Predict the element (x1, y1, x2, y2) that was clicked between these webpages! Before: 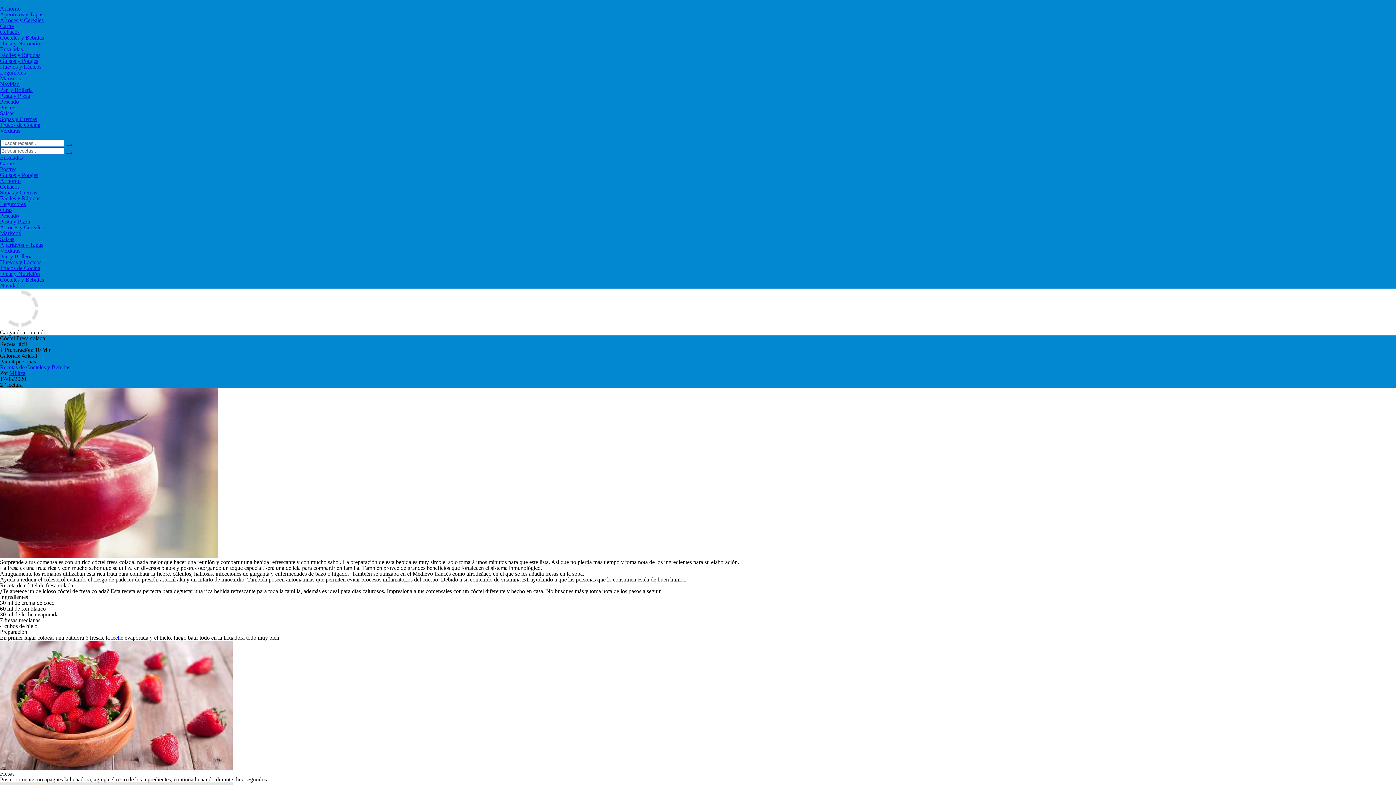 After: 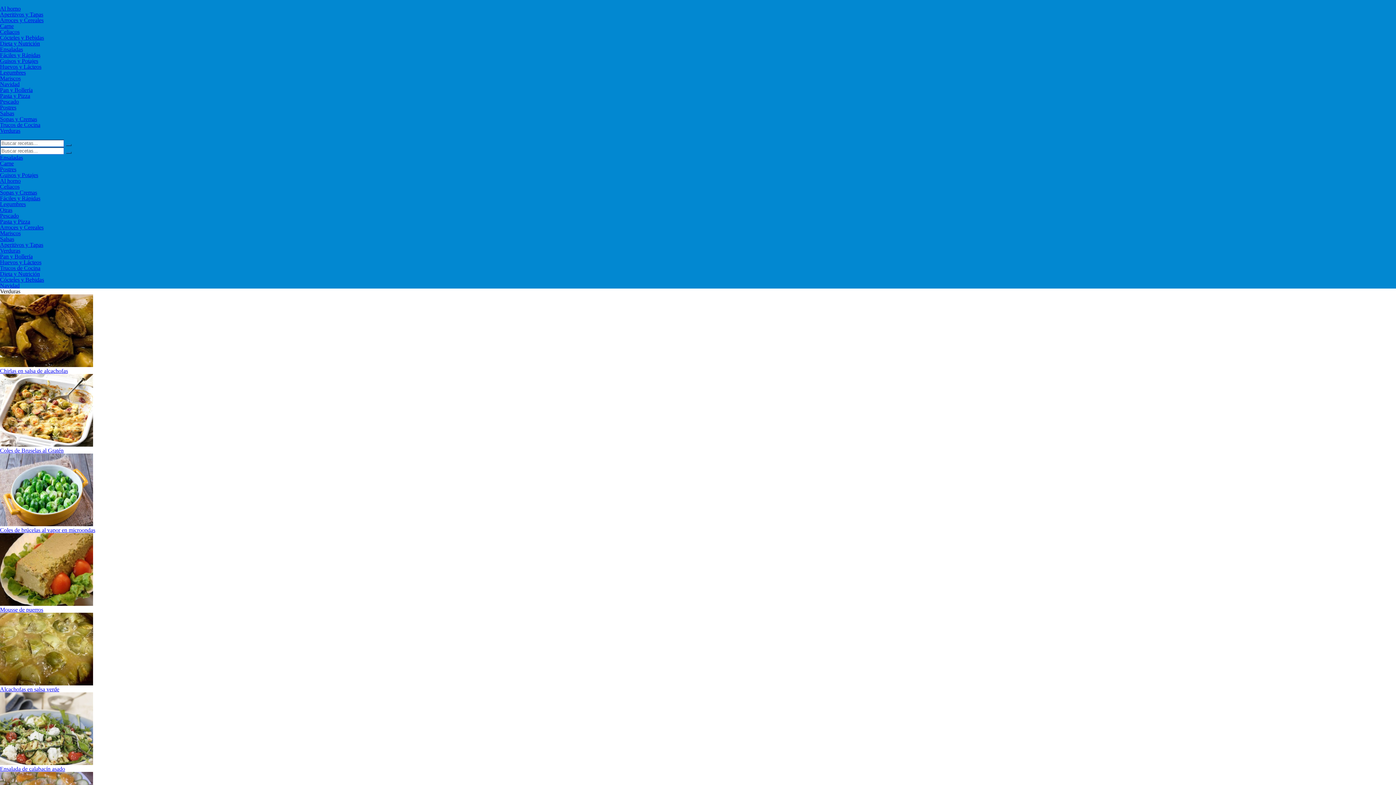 Action: label: Verduras bbox: (0, 247, 20, 253)